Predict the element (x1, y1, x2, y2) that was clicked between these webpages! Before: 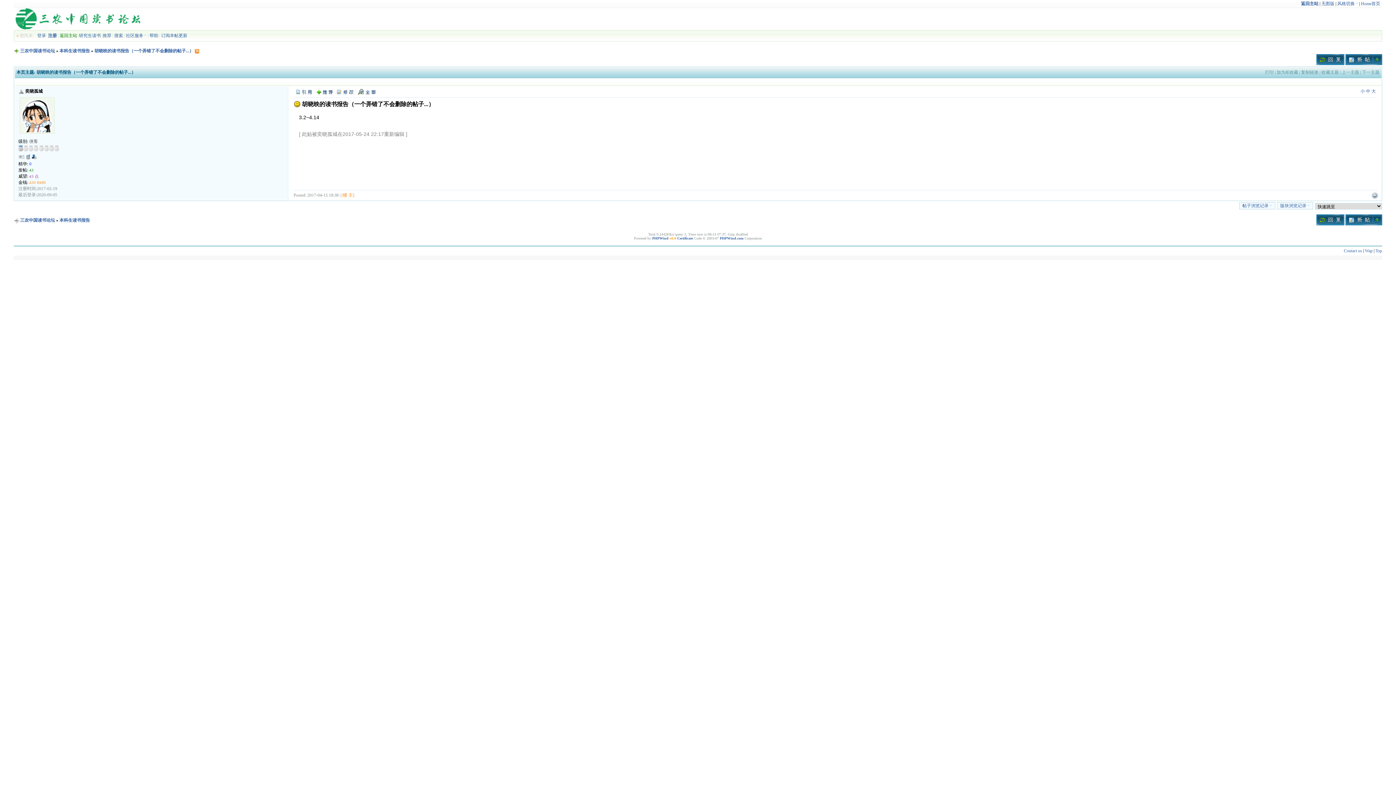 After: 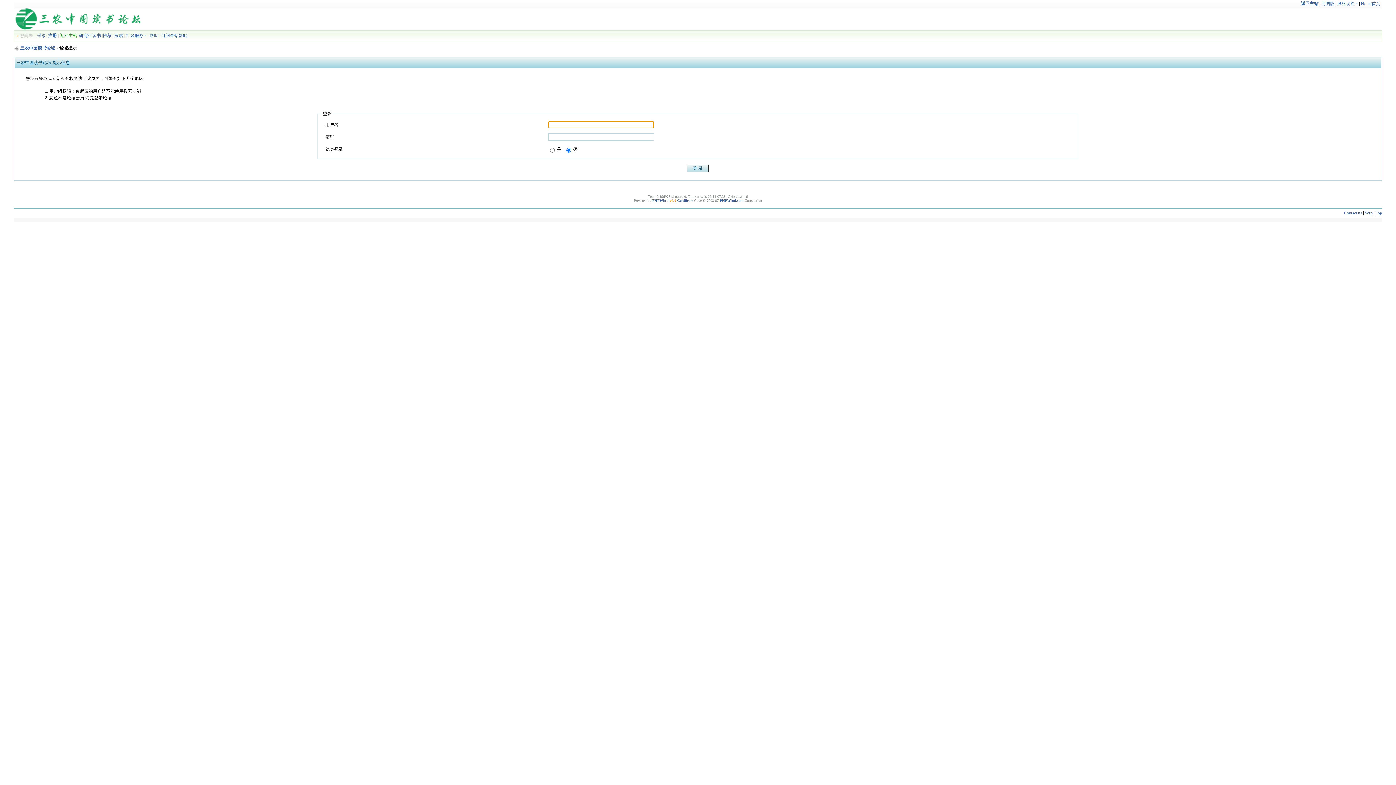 Action: label: 搜索 bbox: (114, 33, 123, 38)